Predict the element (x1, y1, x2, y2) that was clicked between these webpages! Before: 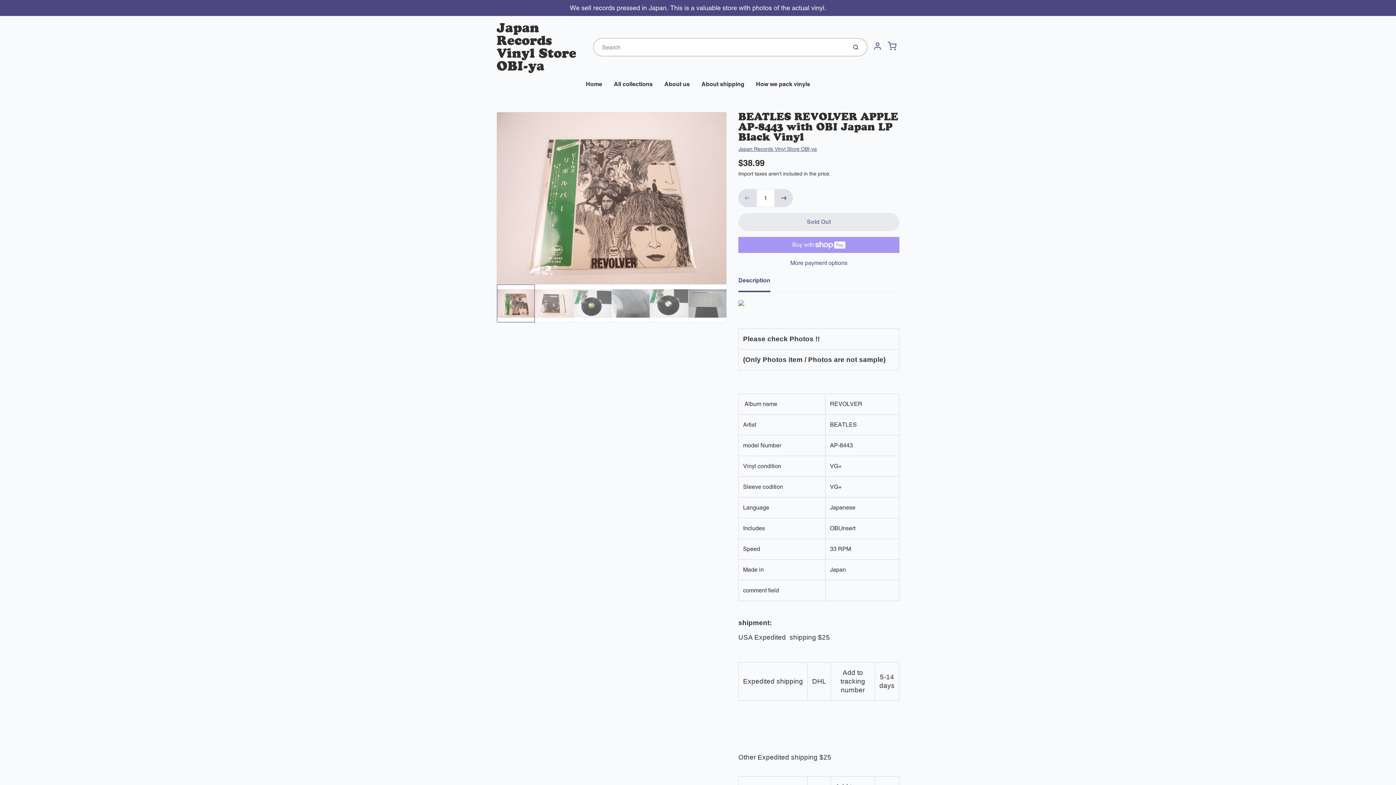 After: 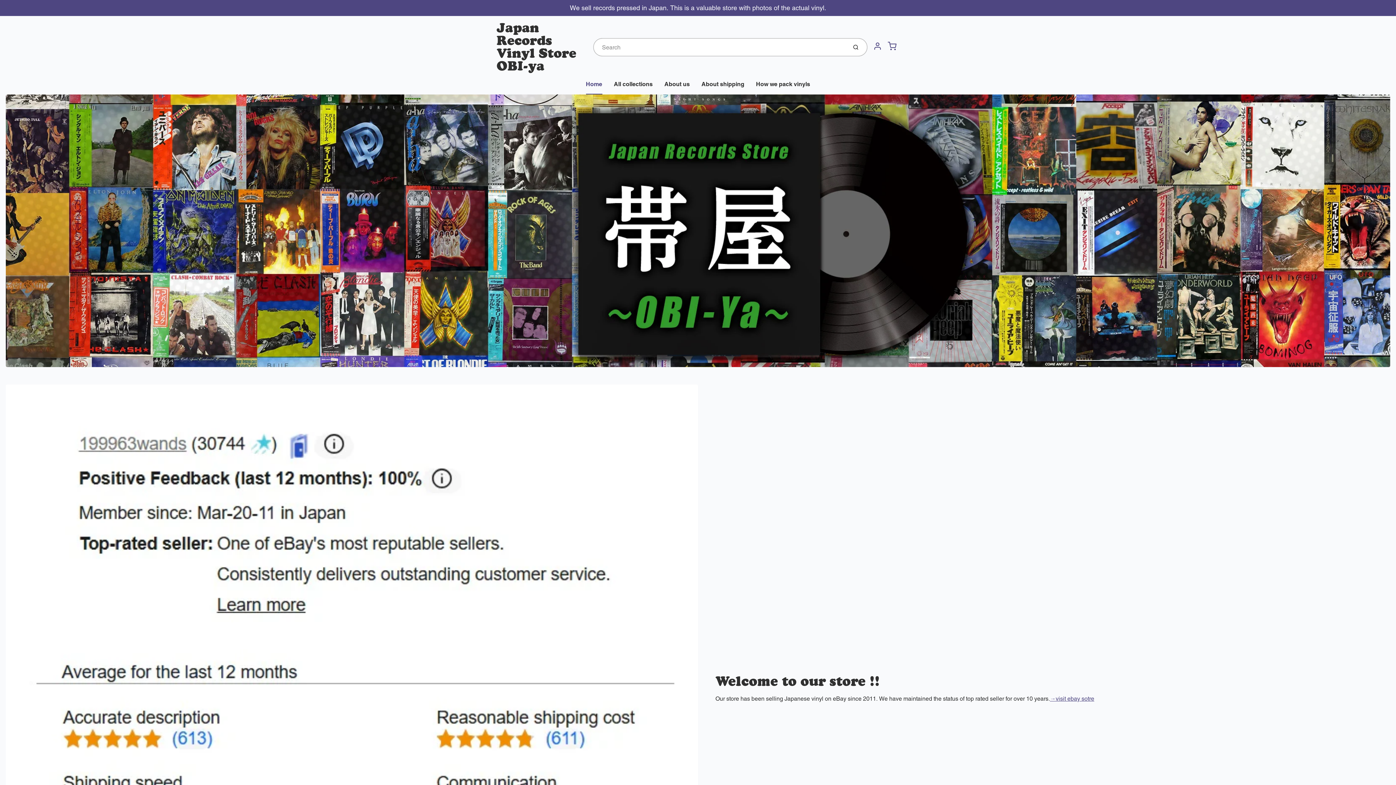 Action: bbox: (496, 21, 587, 72) label: Japan Records Vinyl Store OBI-ya